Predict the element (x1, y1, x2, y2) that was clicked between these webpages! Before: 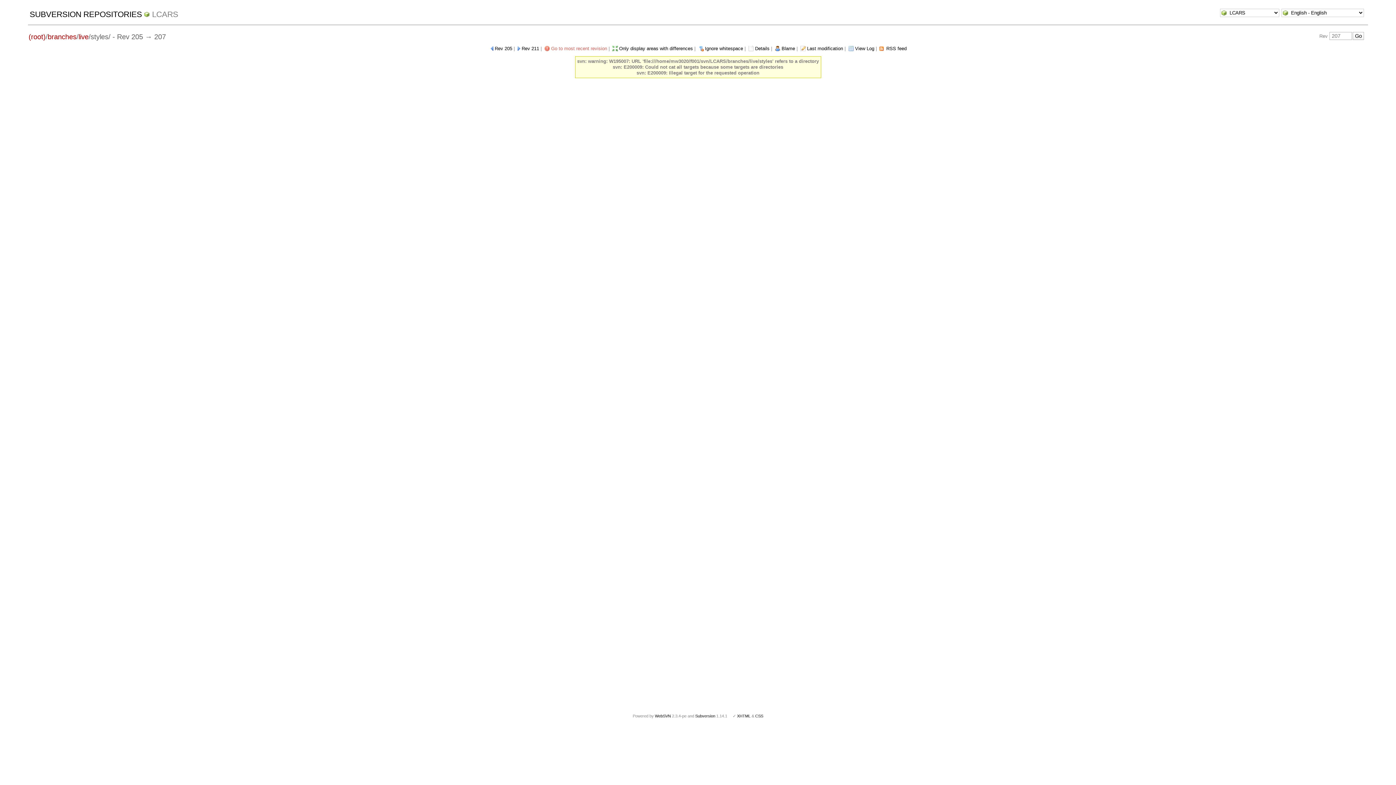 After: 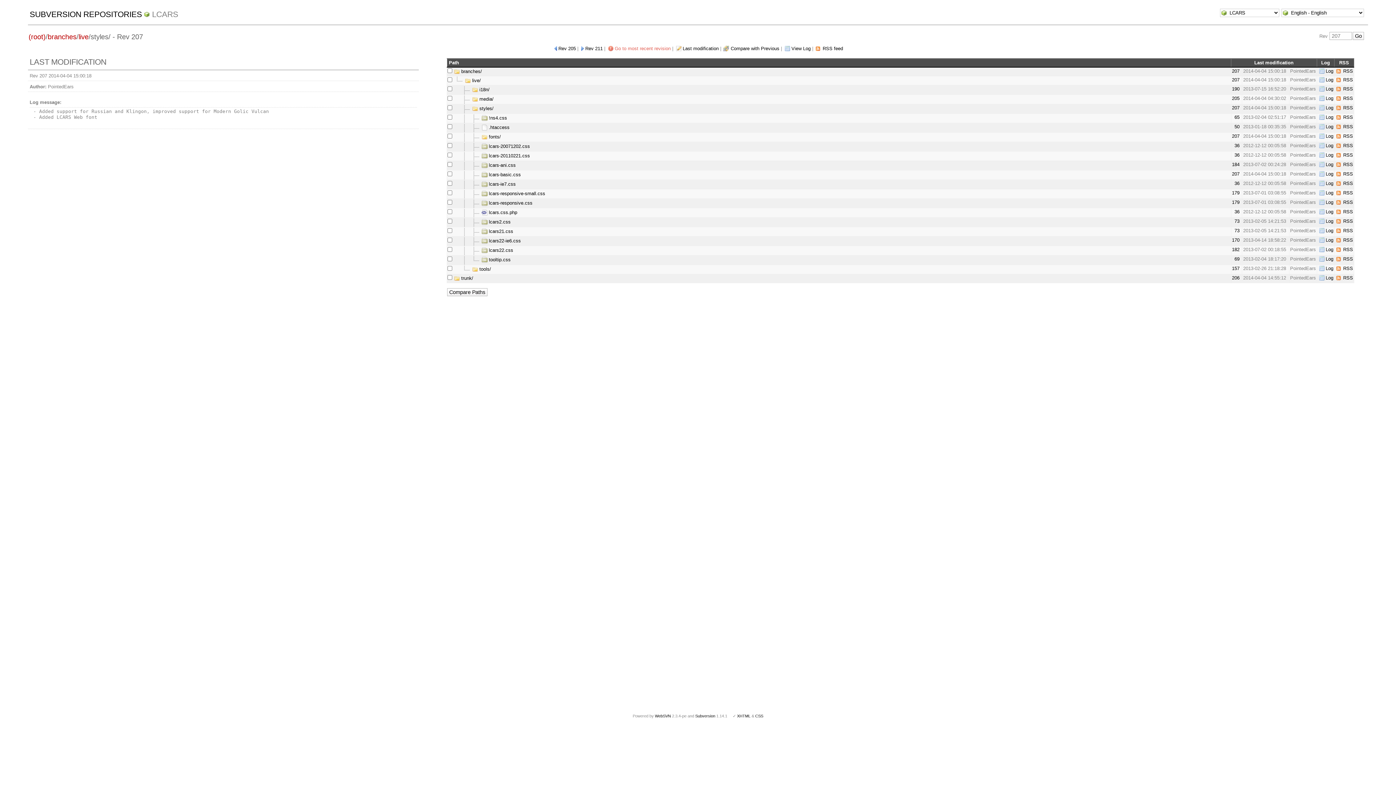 Action: bbox: (747, 45, 769, 51) label: Details